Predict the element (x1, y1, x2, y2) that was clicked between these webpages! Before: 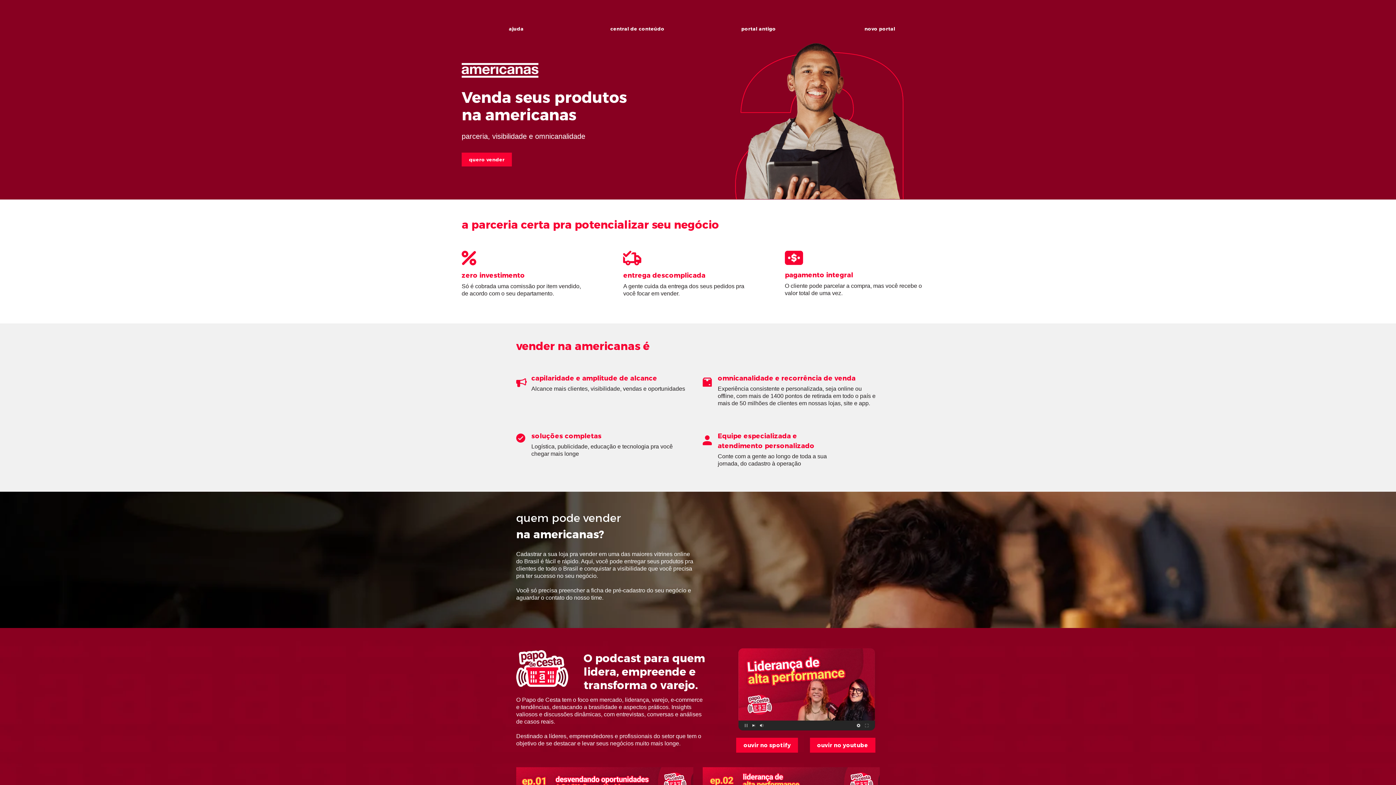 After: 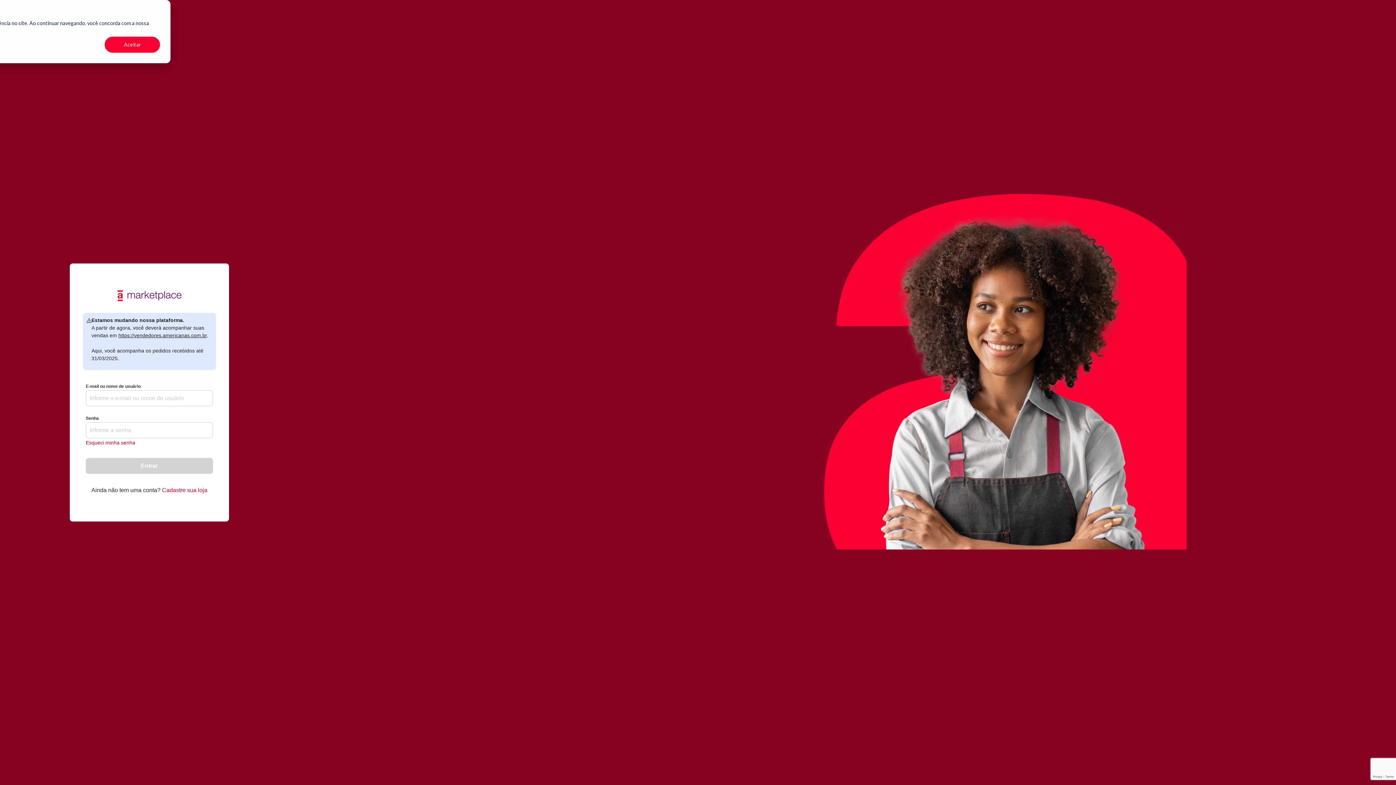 Action: bbox: (734, 21, 783, 35) label: portal antigo